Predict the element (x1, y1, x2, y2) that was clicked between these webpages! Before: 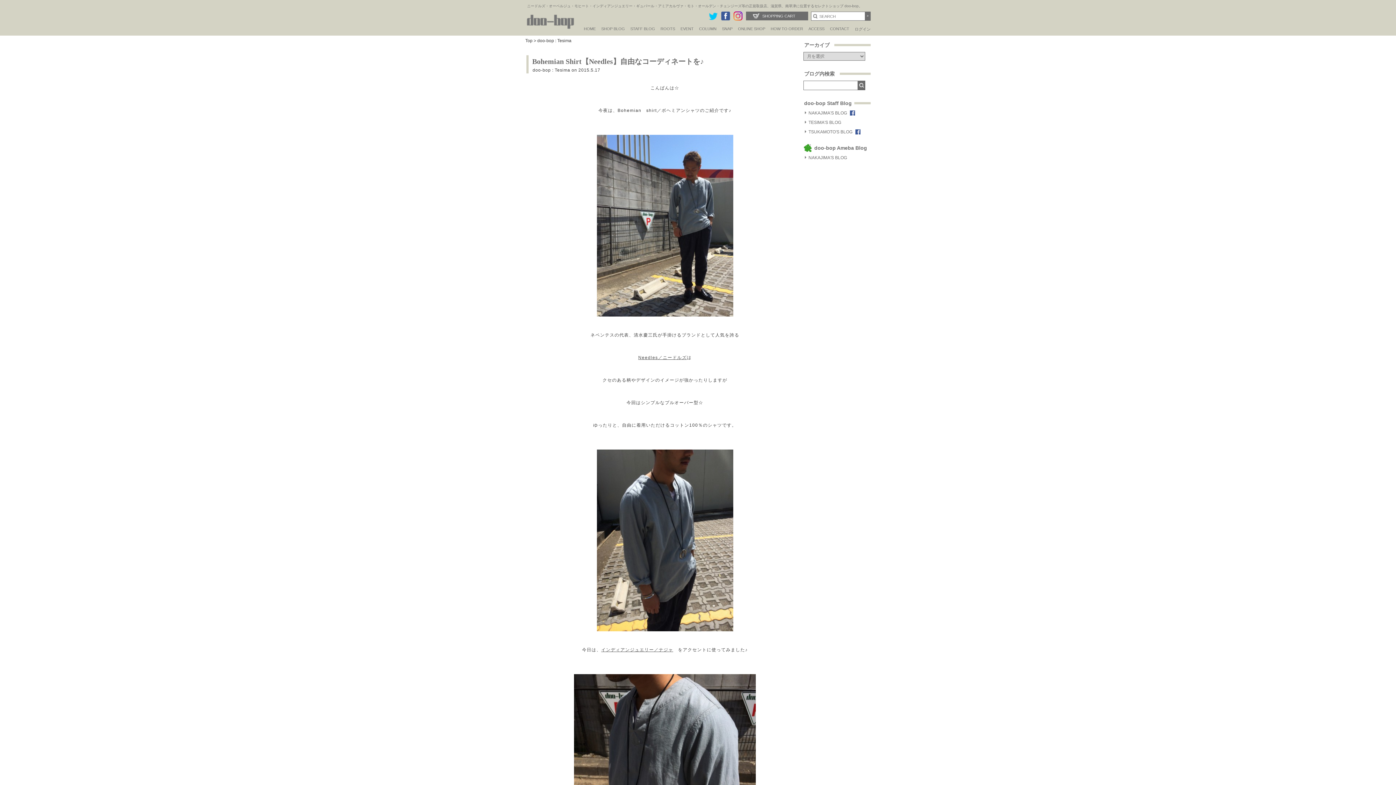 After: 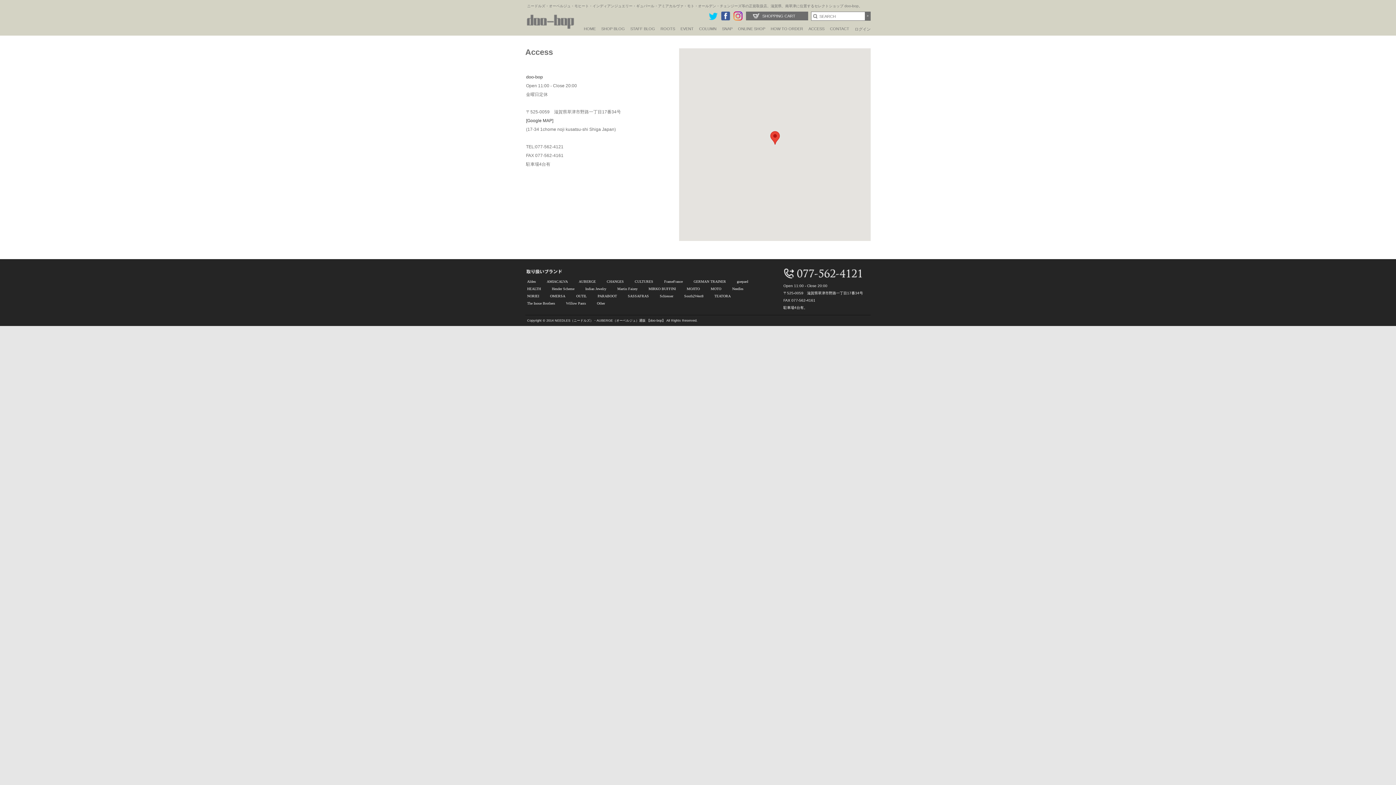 Action: bbox: (807, 24, 824, 37) label: ACCESS